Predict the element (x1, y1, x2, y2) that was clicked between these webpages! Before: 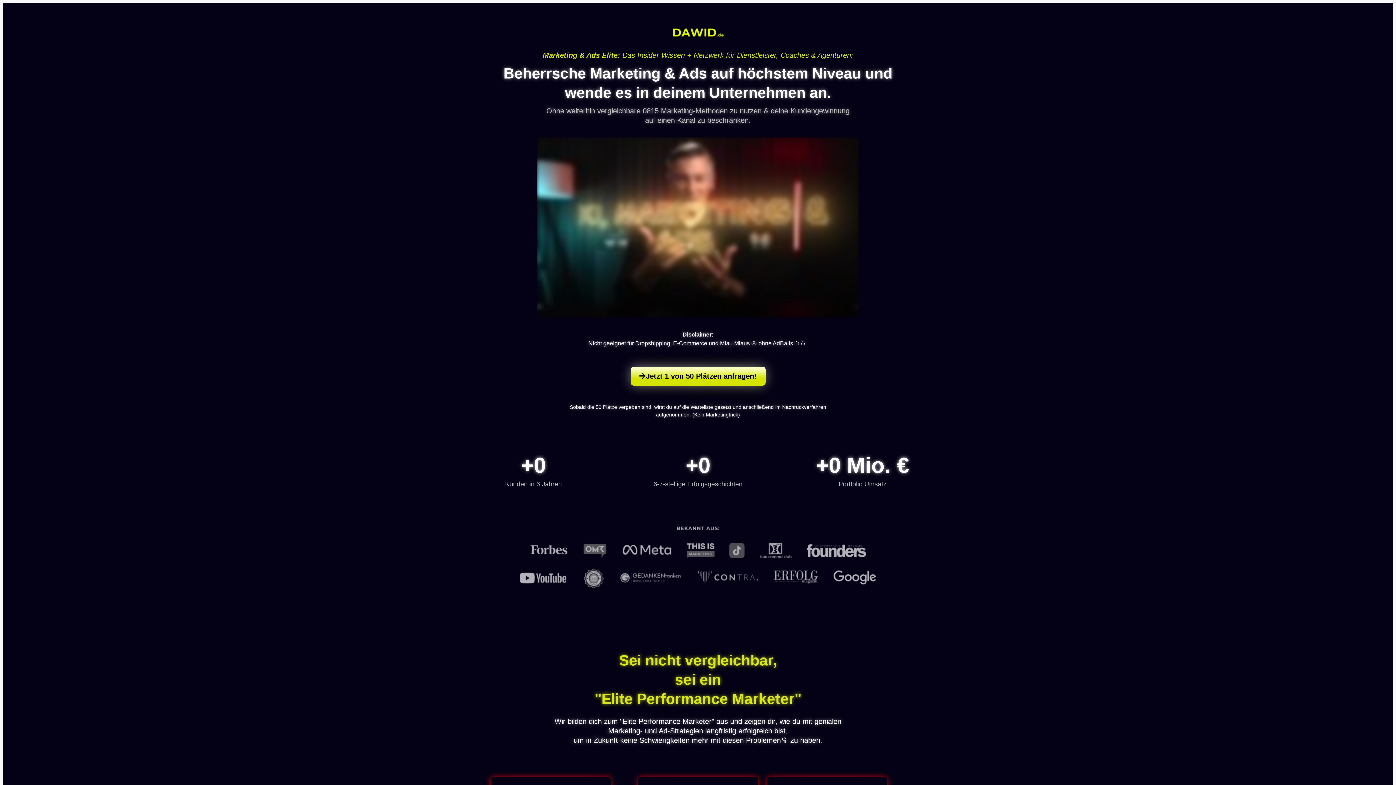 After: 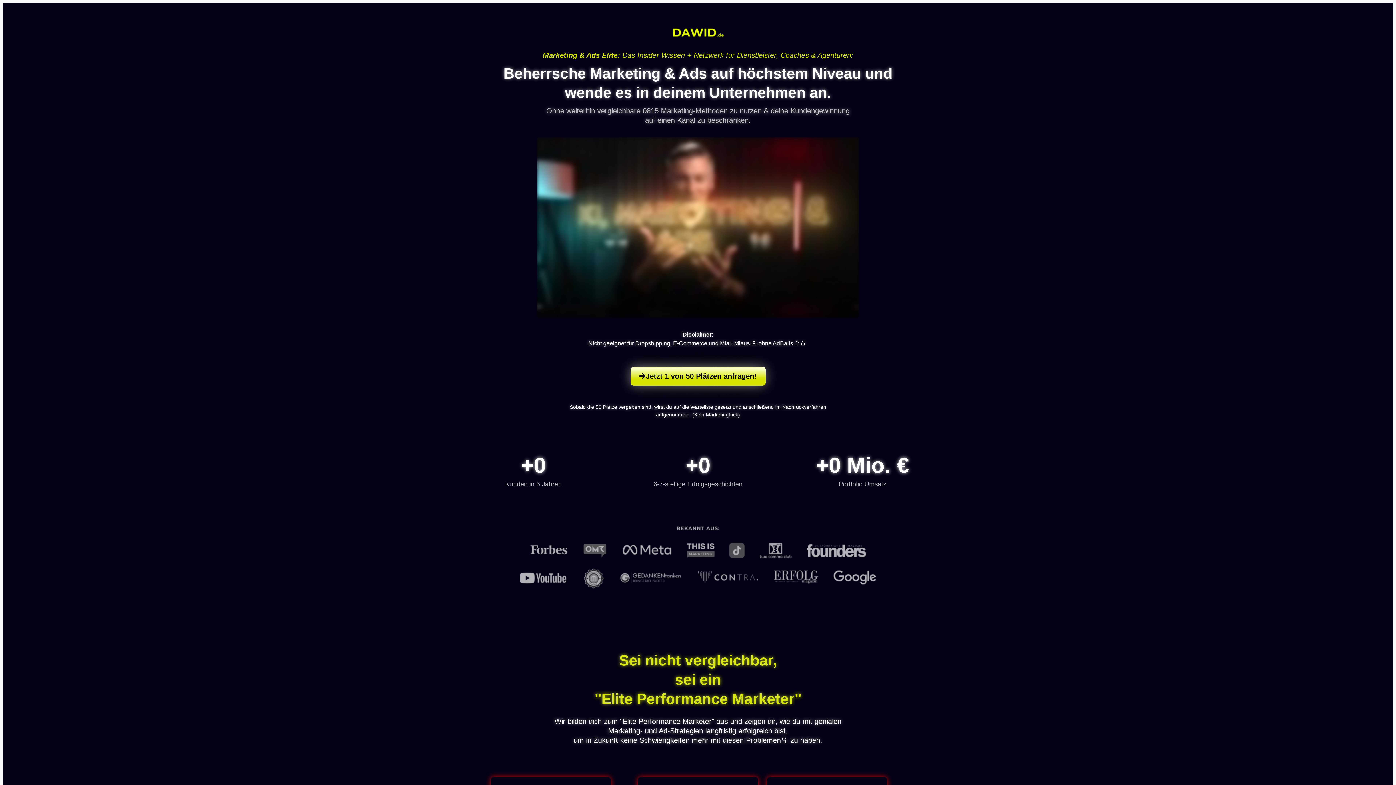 Action: bbox: (643, 22, 752, 42)